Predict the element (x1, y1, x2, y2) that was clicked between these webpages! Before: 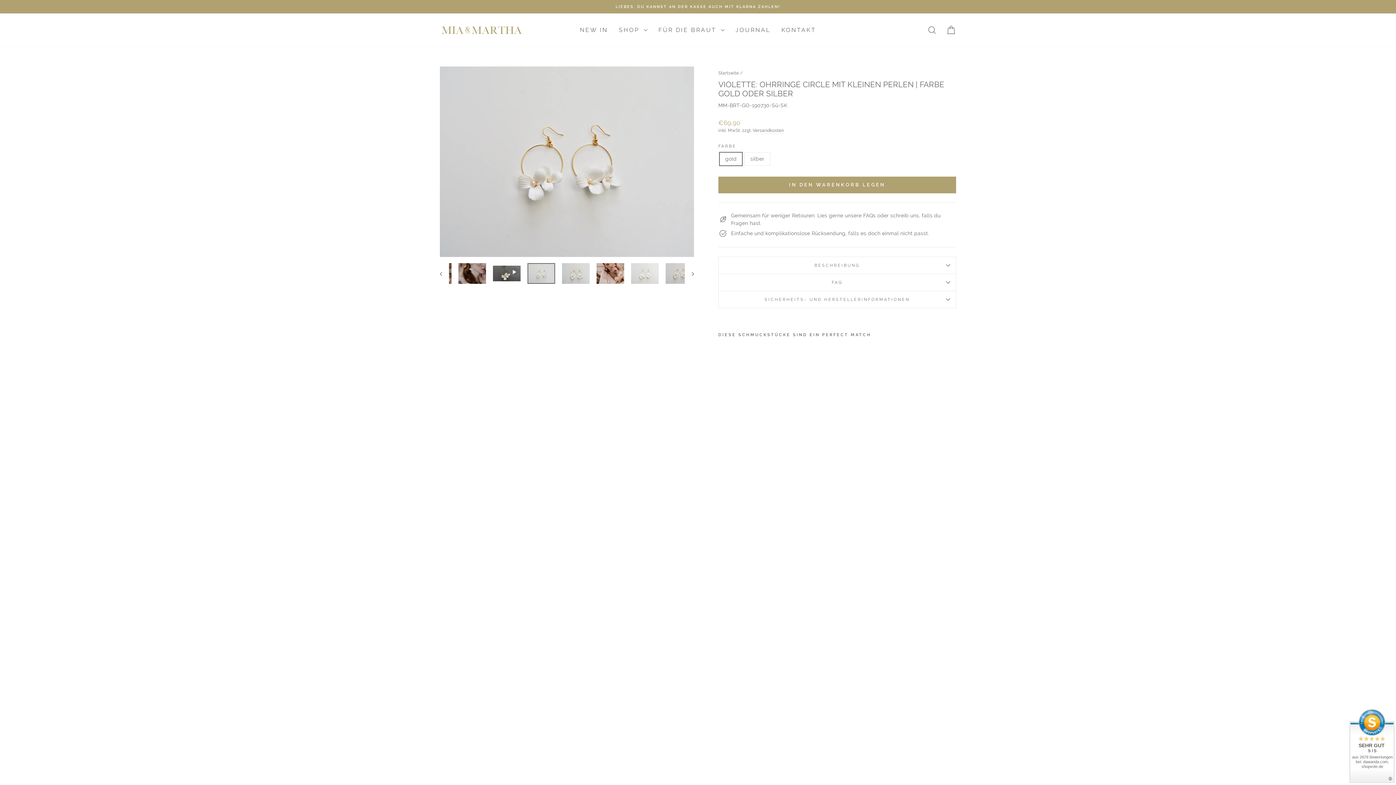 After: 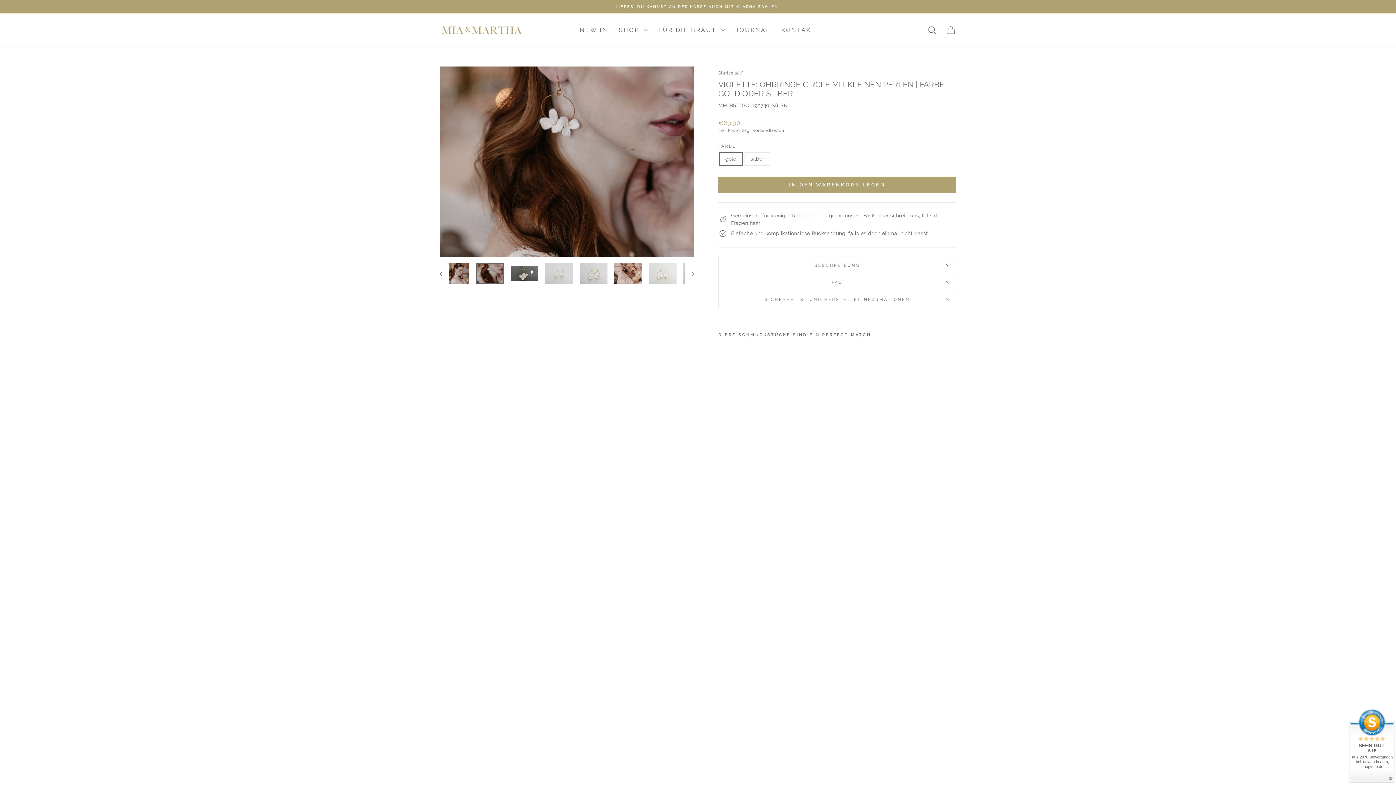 Action: bbox: (458, 263, 486, 284)